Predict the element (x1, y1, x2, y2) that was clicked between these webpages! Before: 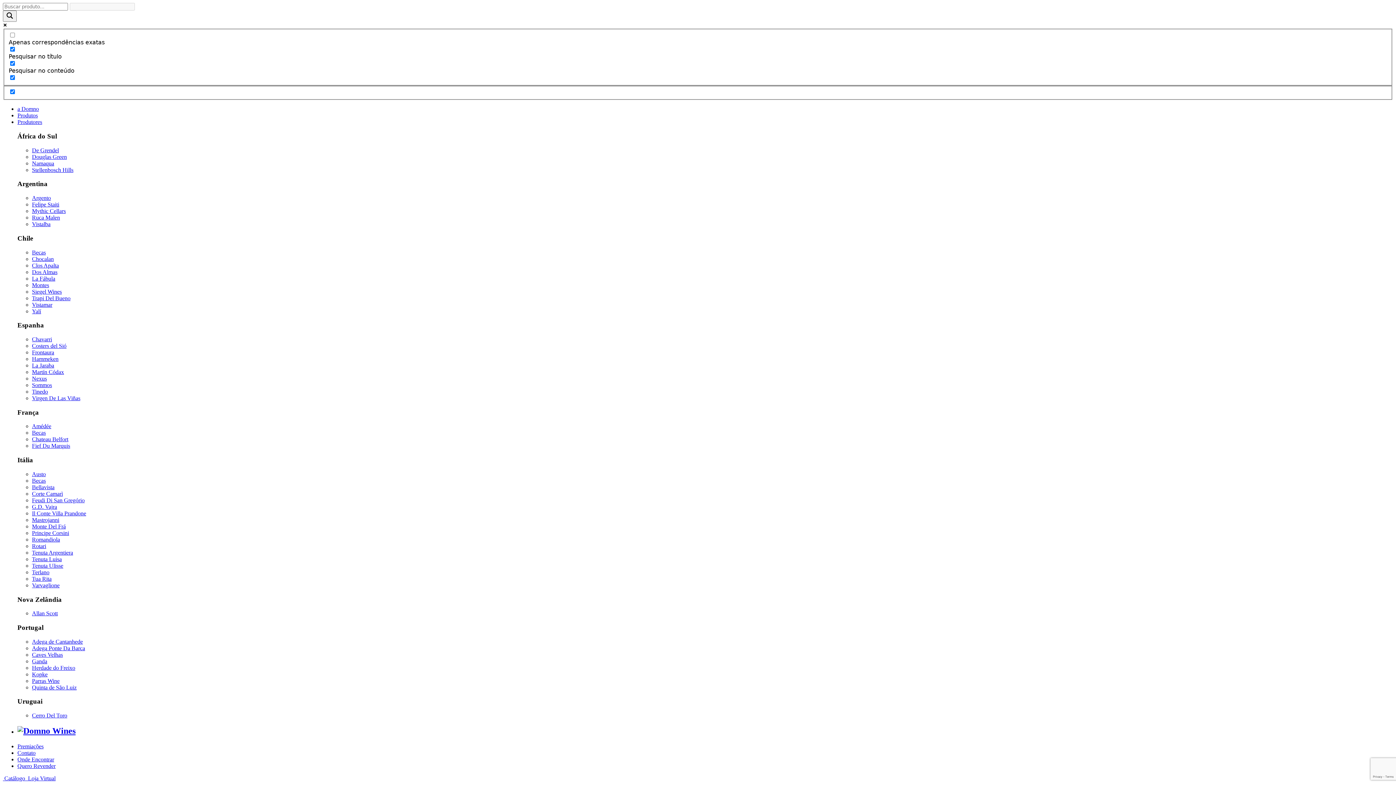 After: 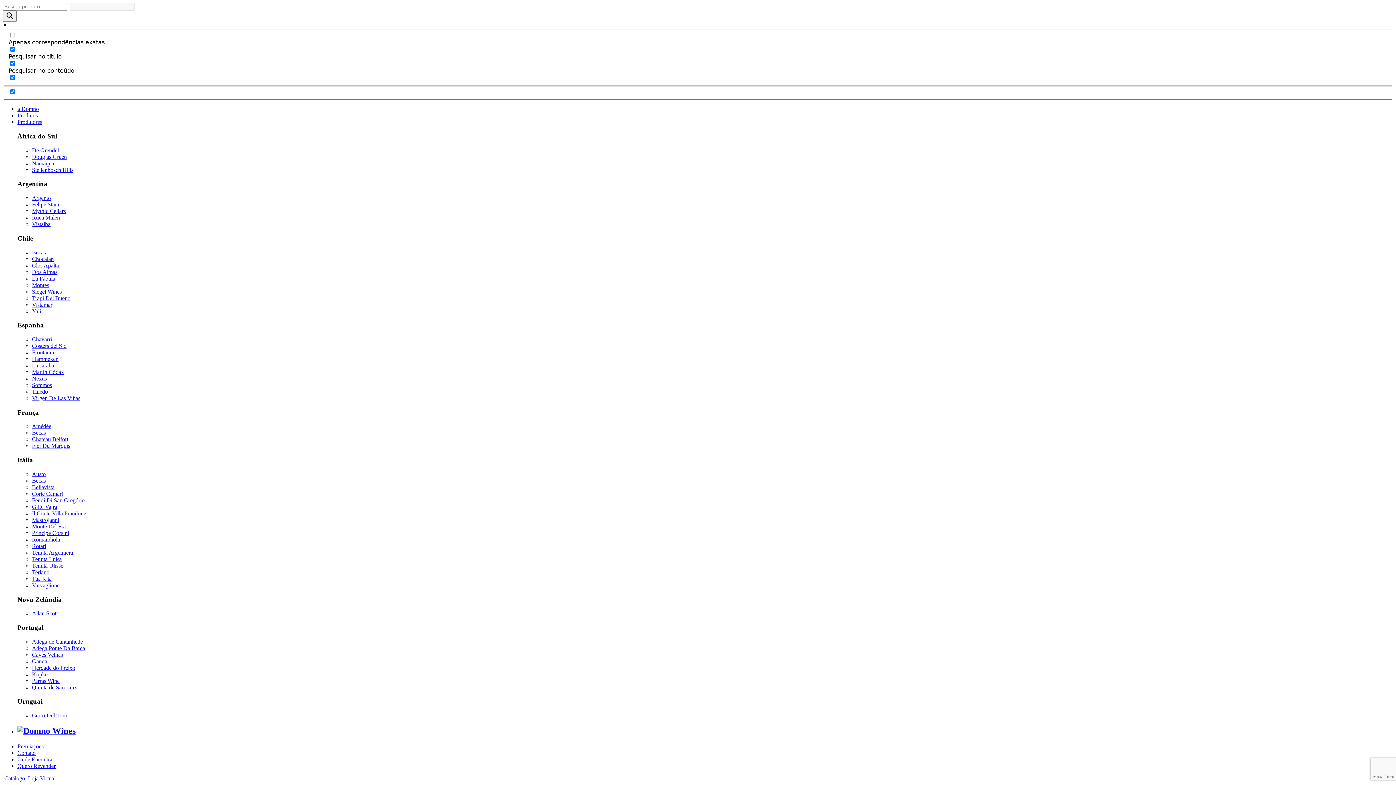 Action: bbox: (2, 775, 26, 781) label:  Catálogo 